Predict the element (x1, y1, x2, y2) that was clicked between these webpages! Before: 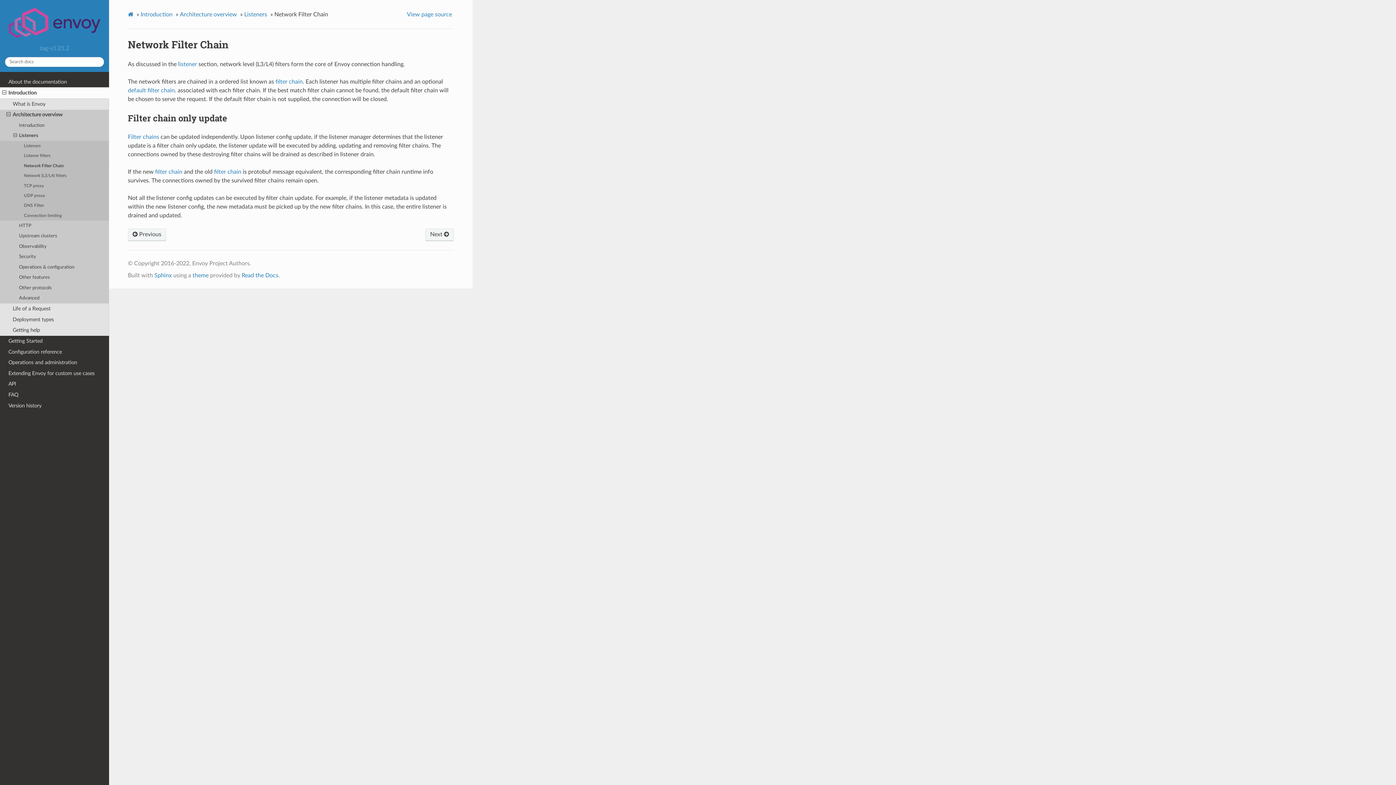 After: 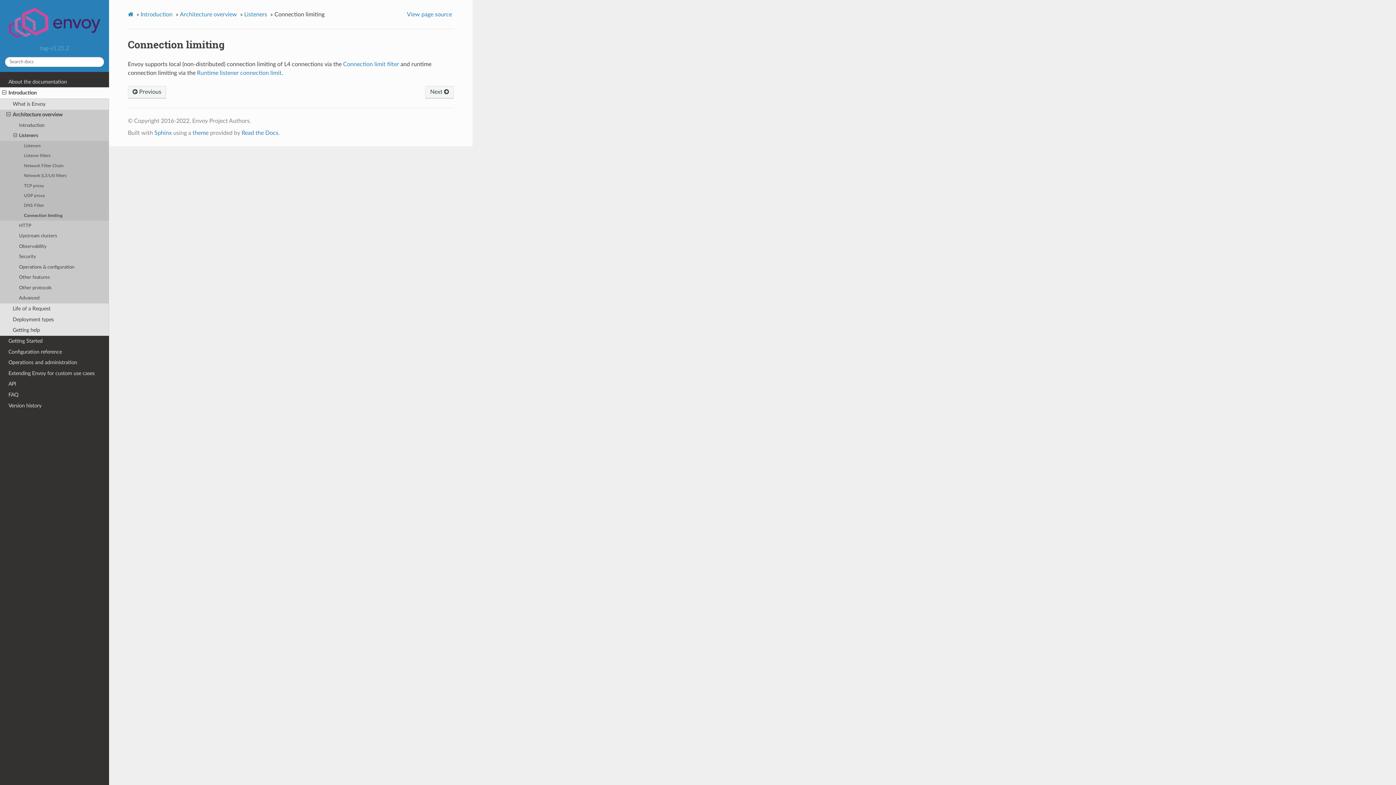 Action: bbox: (0, 210, 109, 220) label: Connection limiting